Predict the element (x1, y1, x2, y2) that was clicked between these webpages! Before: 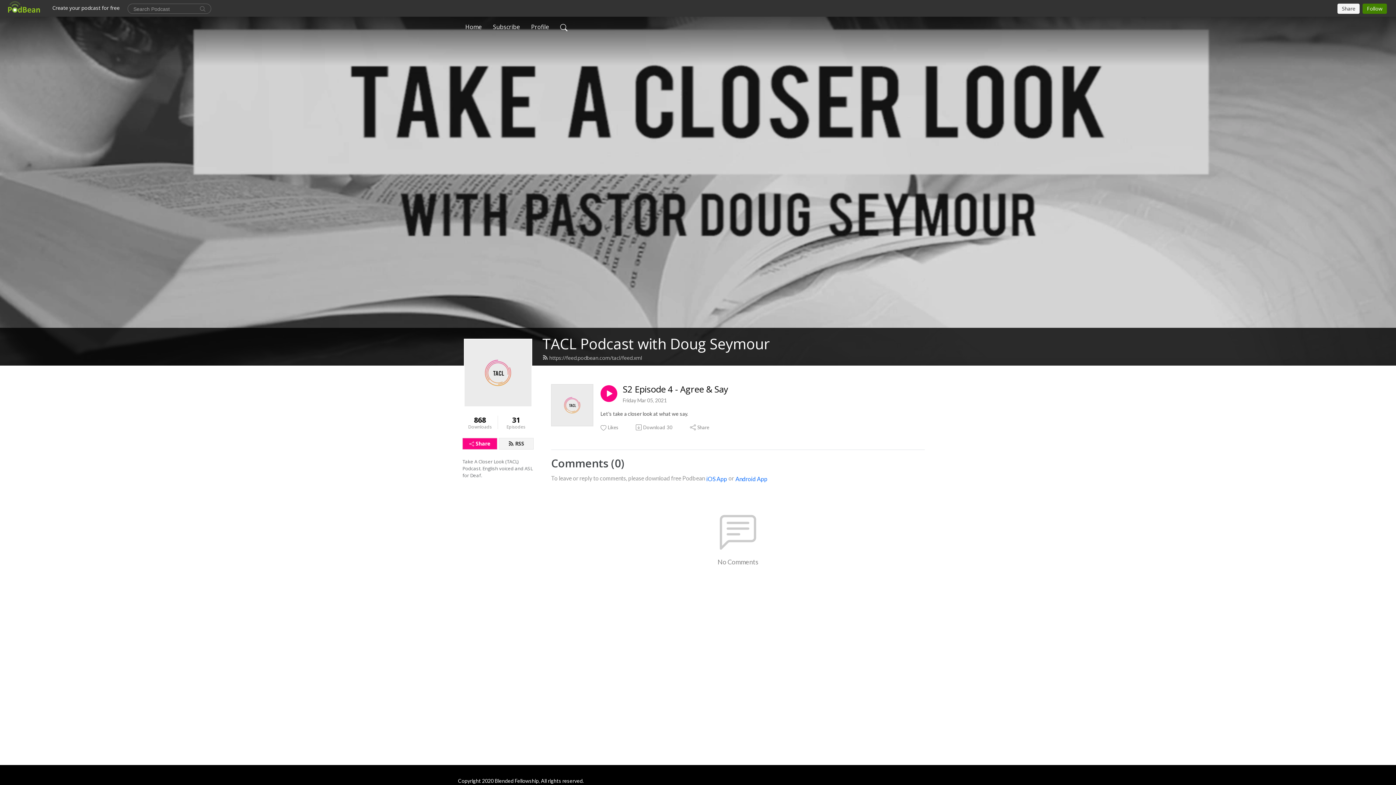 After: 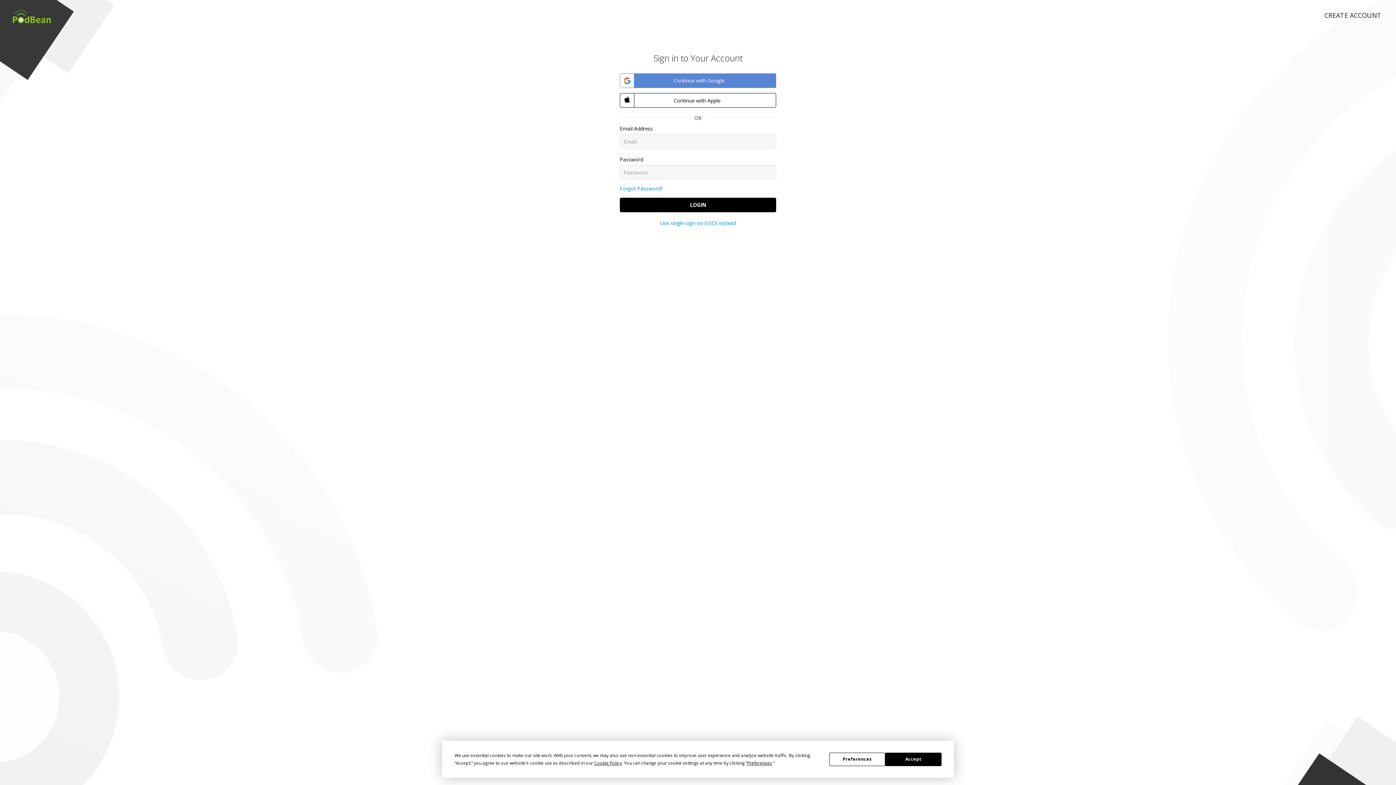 Action: bbox: (600, 424, 619, 431) label: Likes